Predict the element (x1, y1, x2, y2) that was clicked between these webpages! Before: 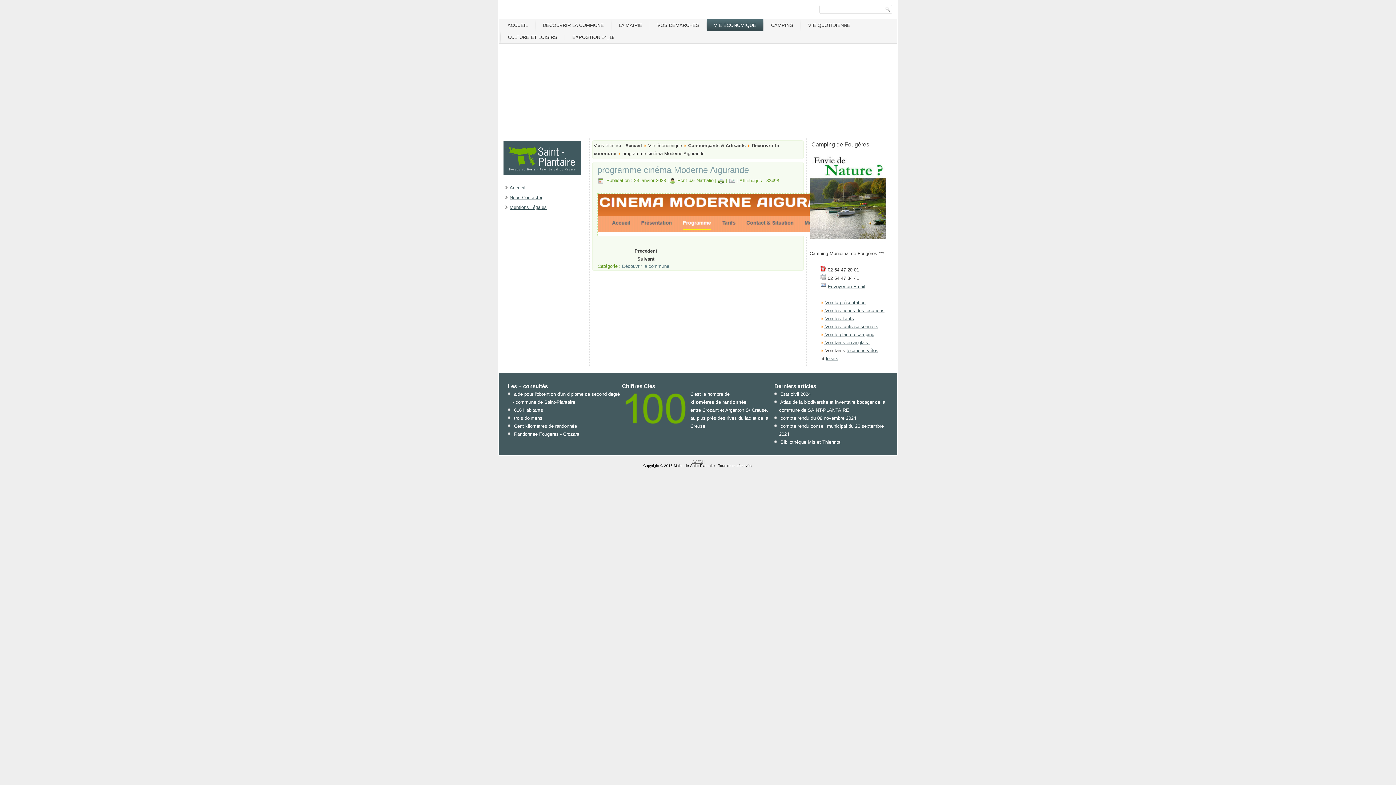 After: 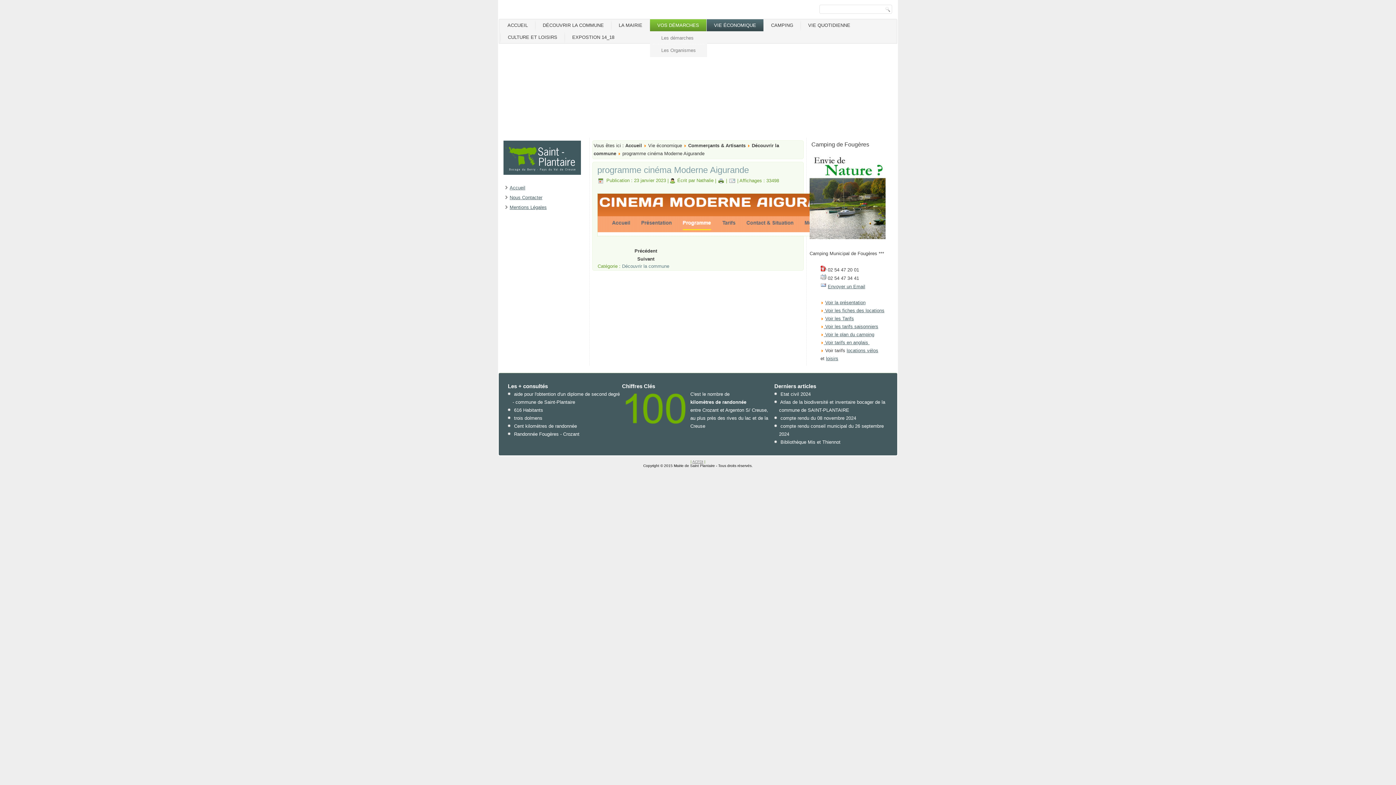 Action: bbox: (650, 19, 706, 31) label: VOS DÉMARCHES